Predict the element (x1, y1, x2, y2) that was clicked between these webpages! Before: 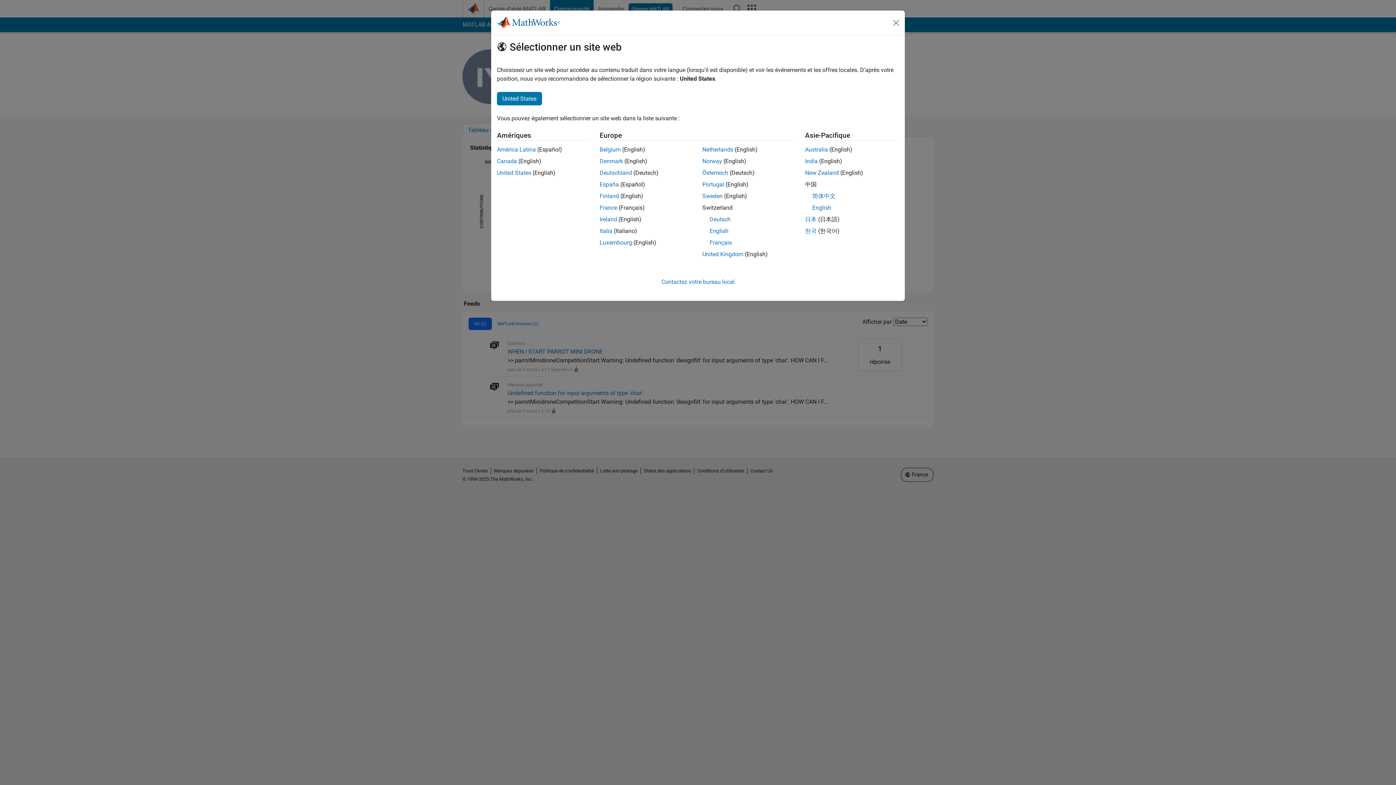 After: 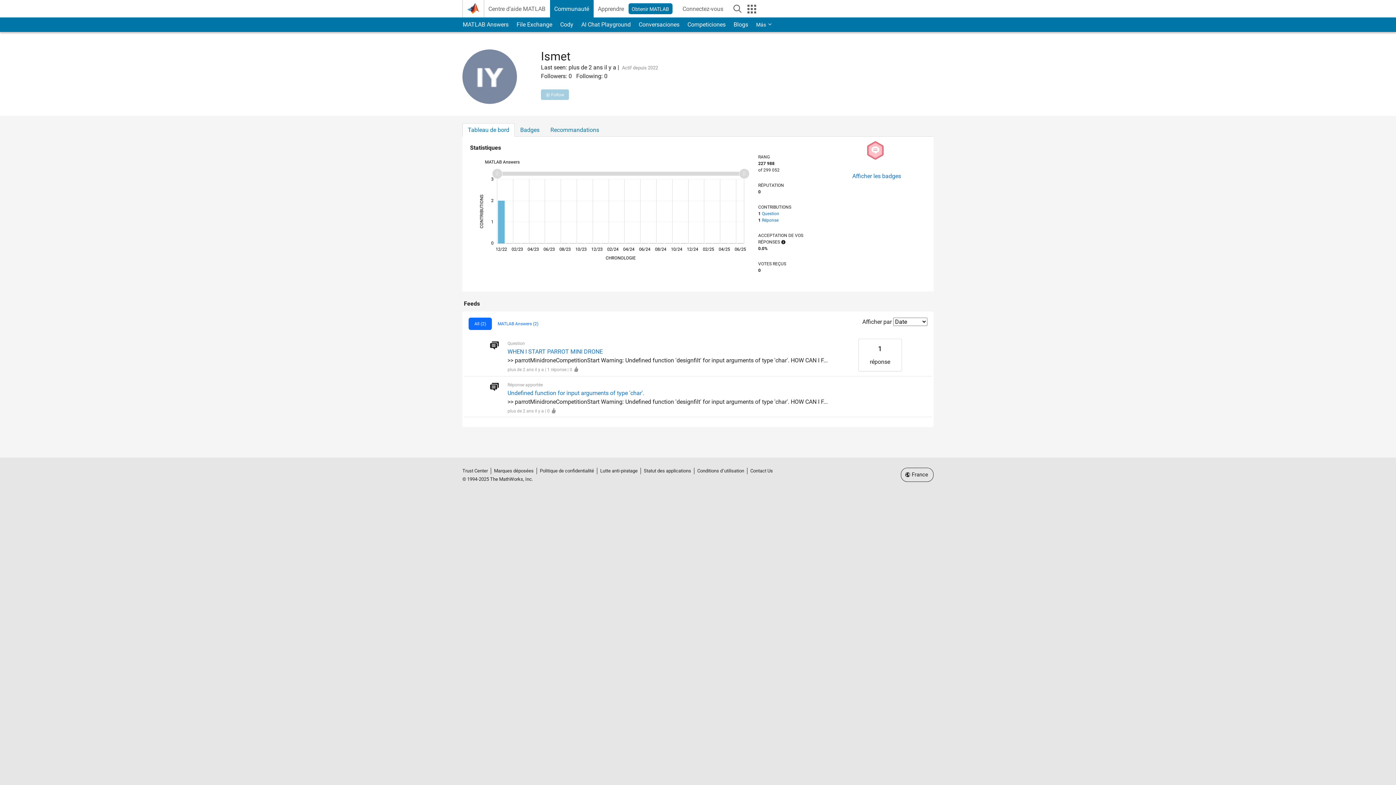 Action: label: France bbox: (599, 204, 617, 211)